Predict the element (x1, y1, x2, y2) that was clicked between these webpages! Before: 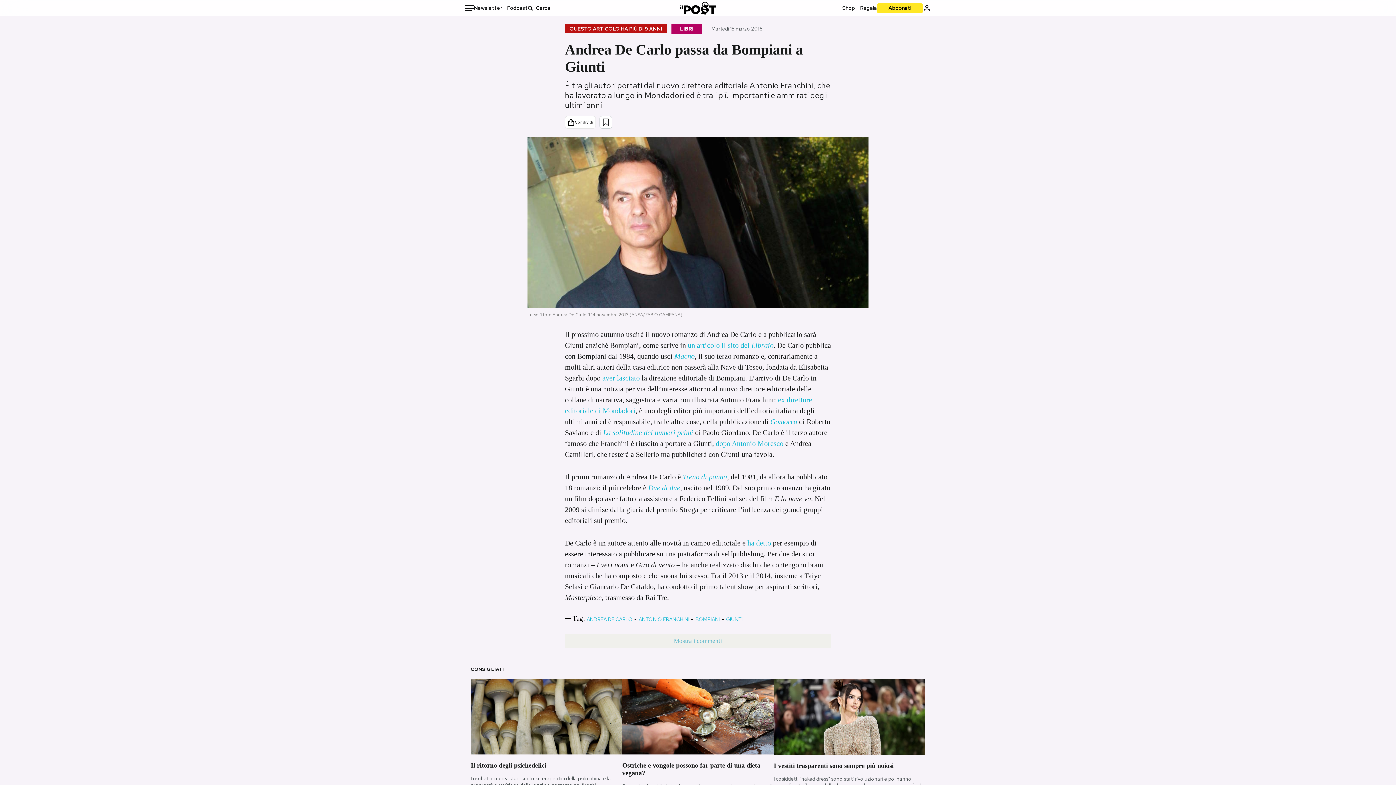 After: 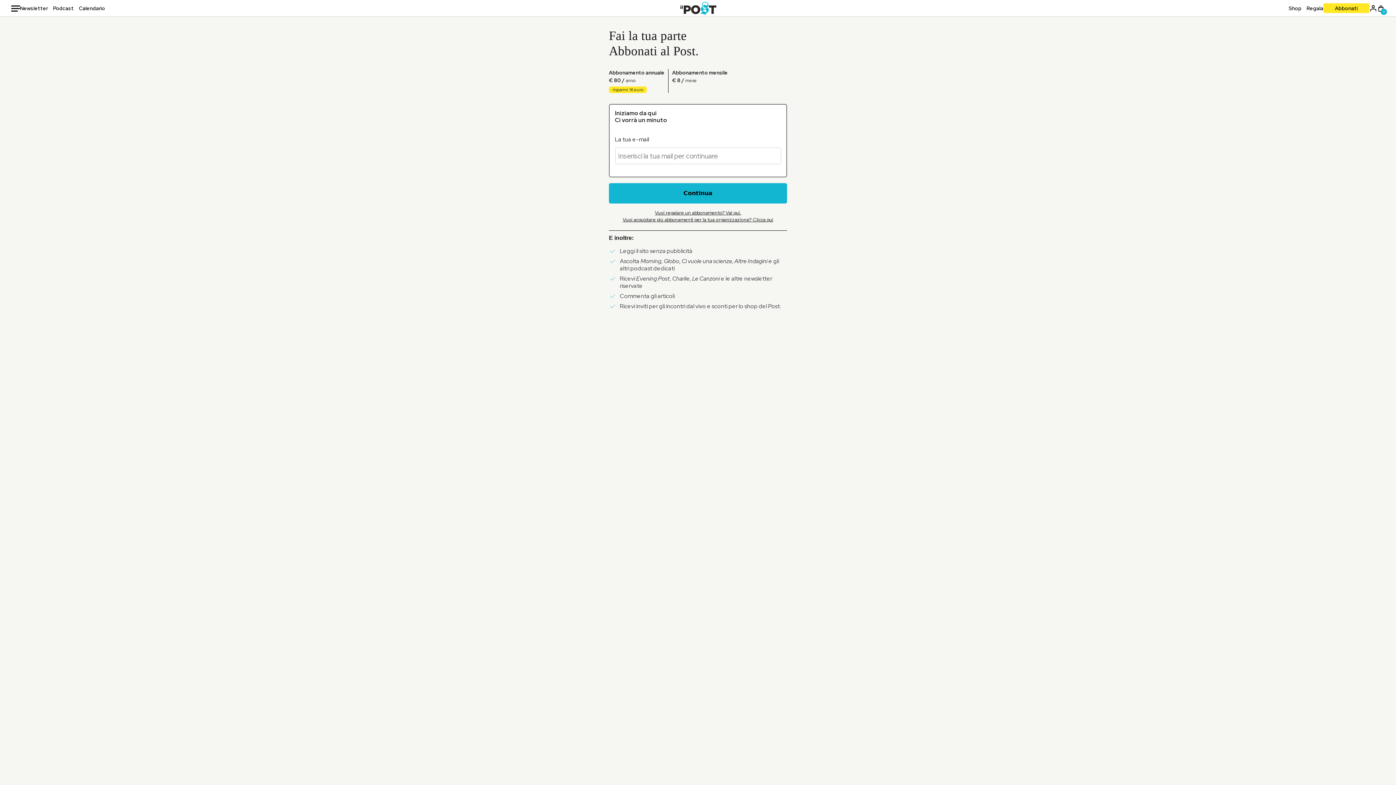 Action: label: Abbonati bbox: (877, 3, 923, 12)